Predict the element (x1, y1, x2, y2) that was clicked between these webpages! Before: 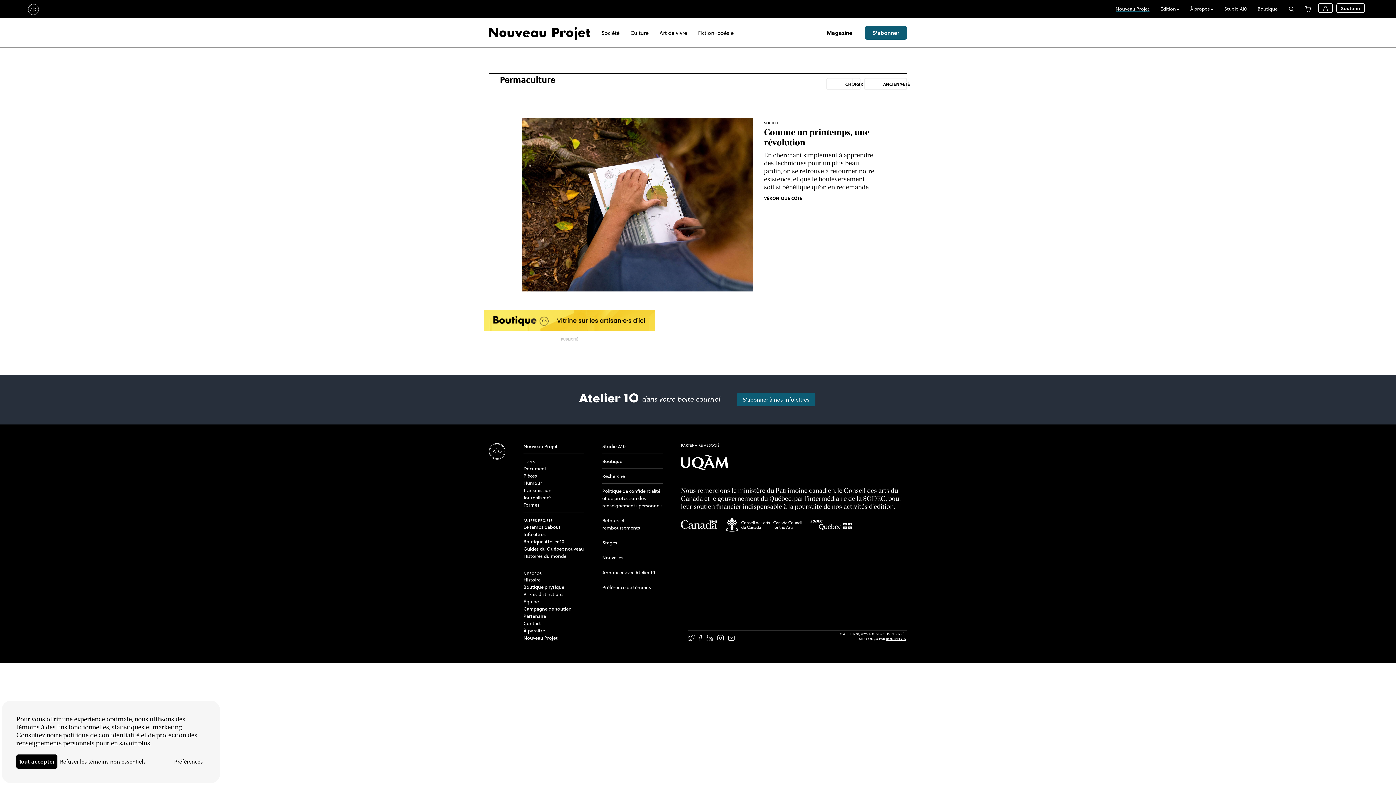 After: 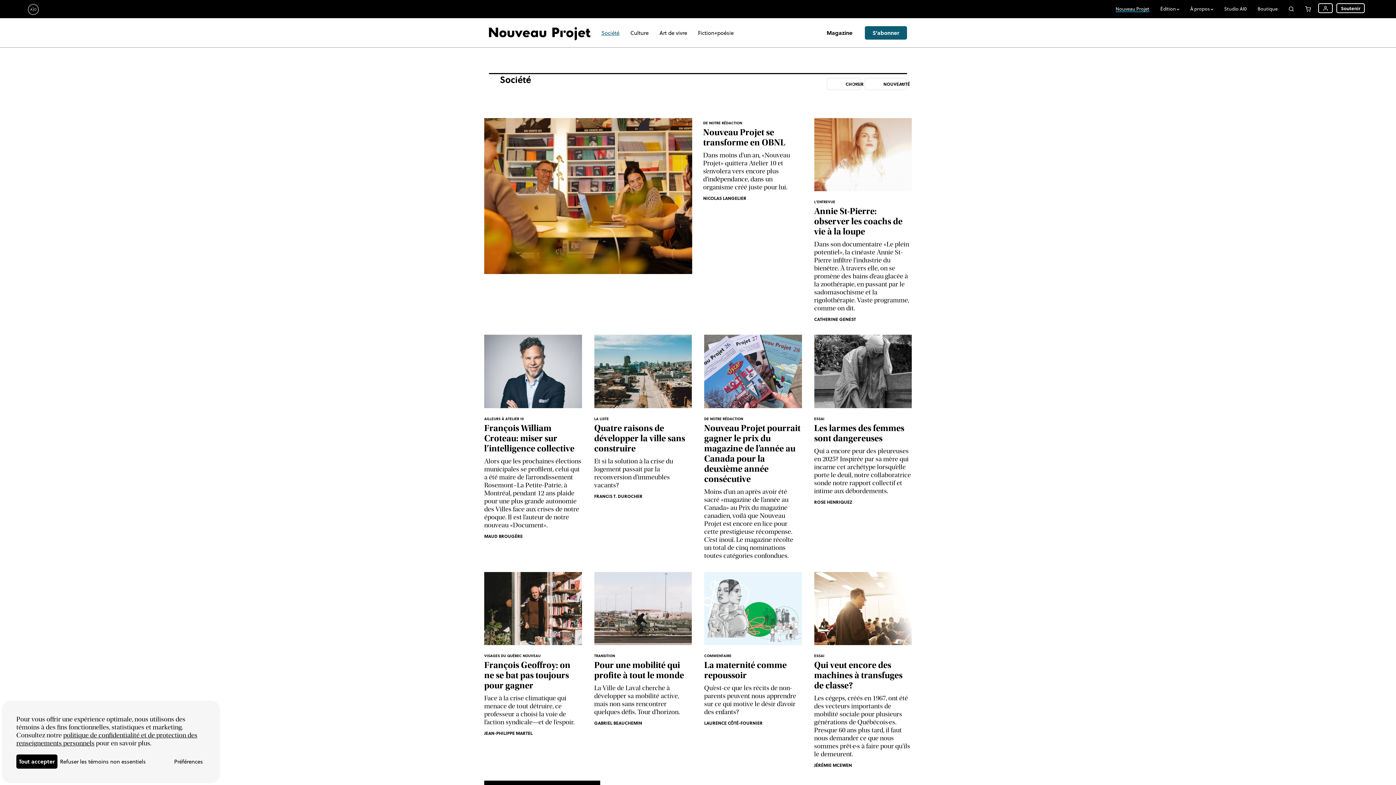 Action: label: Société bbox: (601, 28, 619, 36)